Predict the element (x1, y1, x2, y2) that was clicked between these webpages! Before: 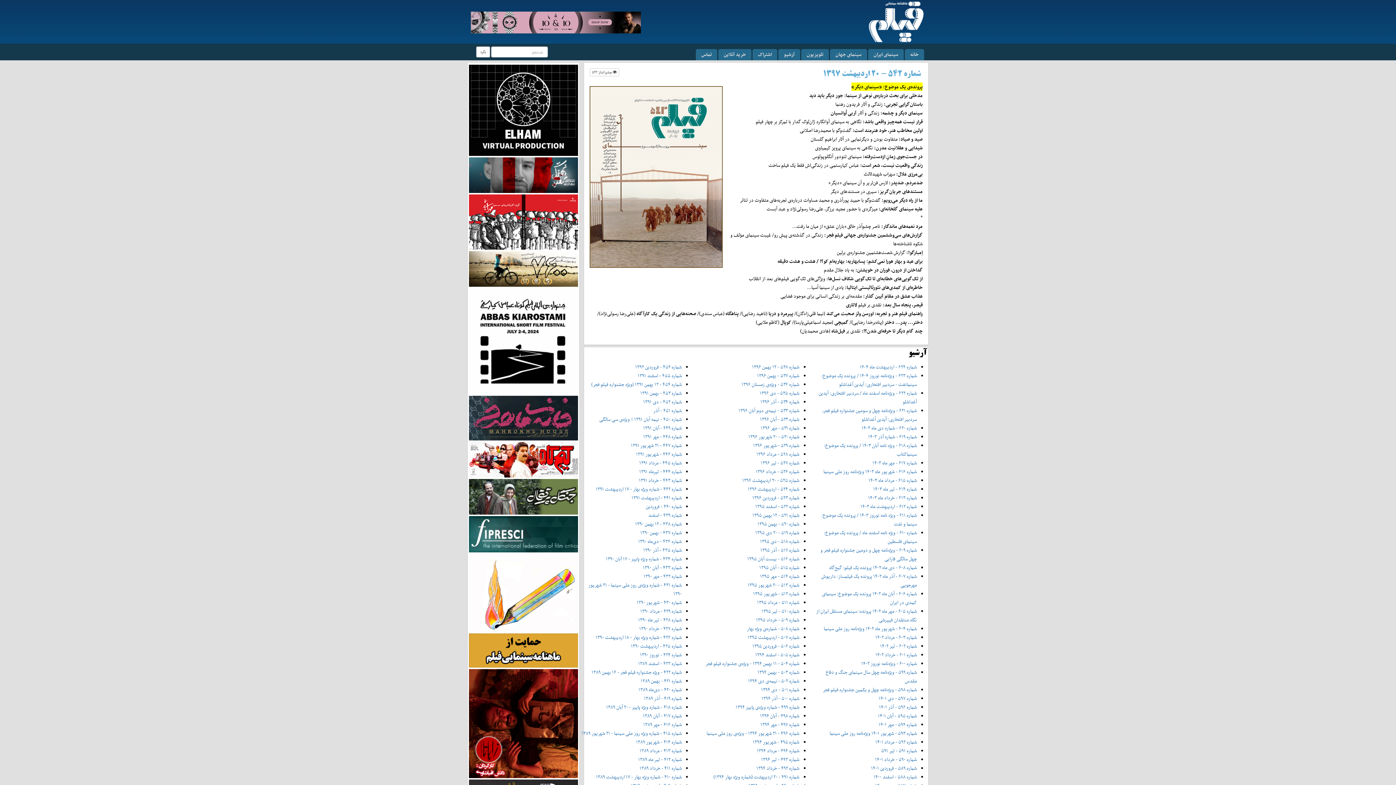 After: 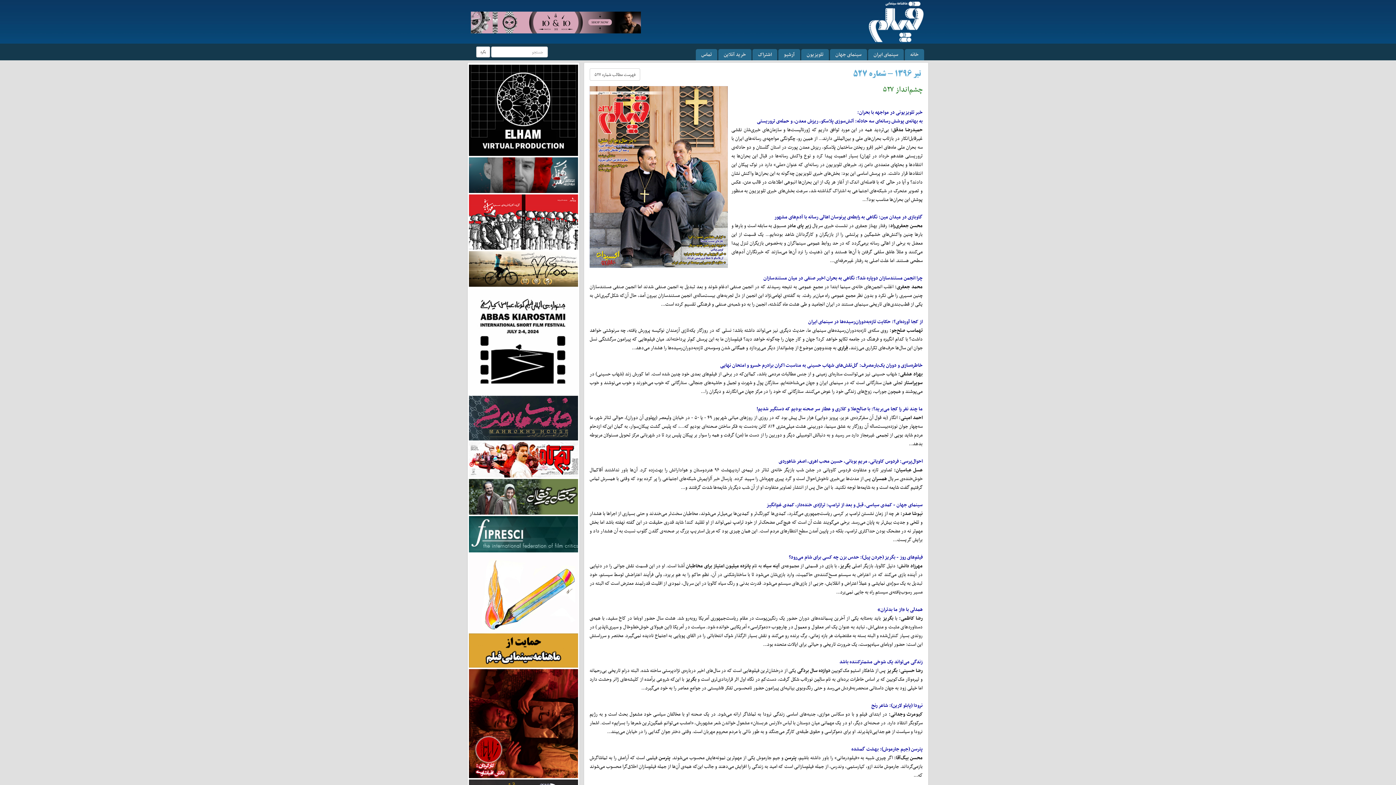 Action: bbox: (760, 458, 799, 467) label: شماره ۵۲۷ - تیر ۱۳۹۶